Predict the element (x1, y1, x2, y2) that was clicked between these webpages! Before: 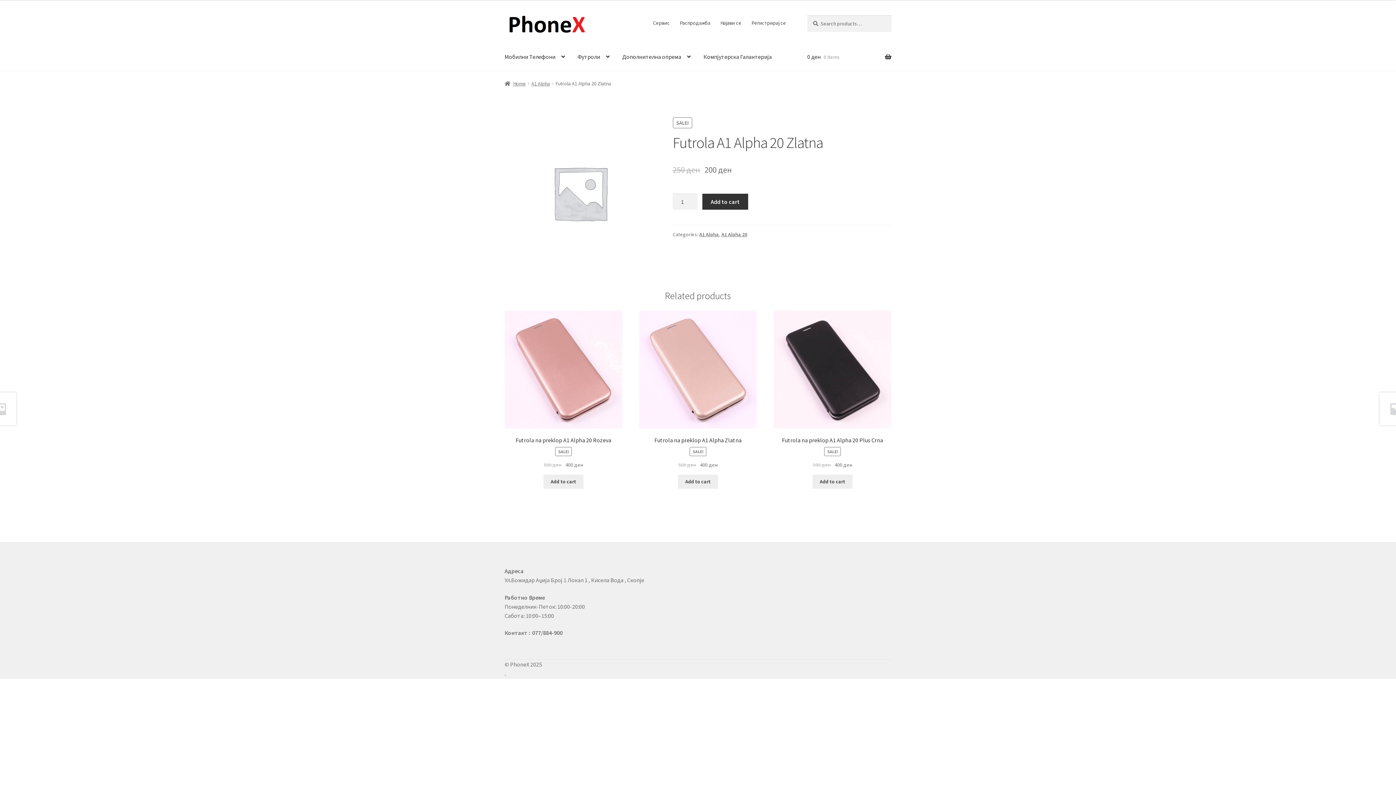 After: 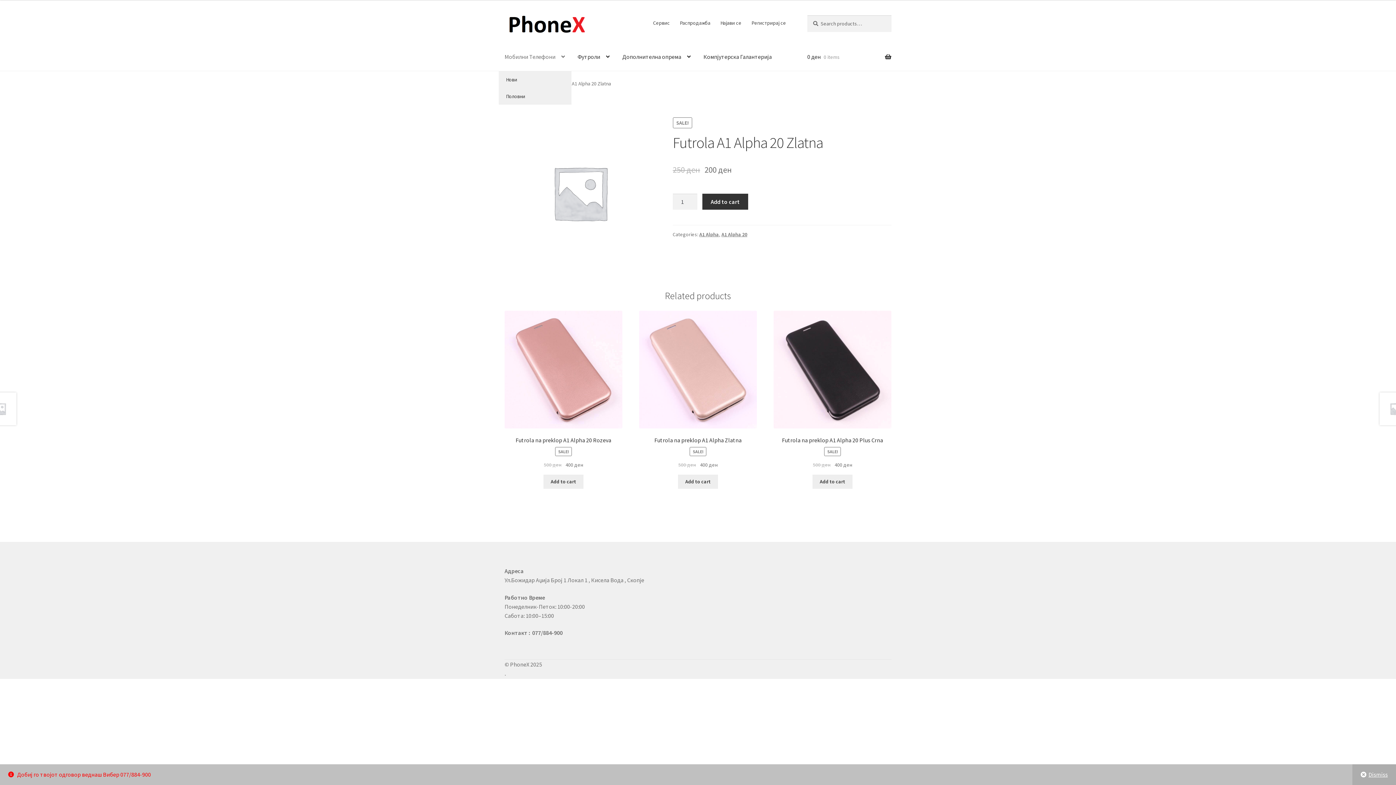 Action: bbox: (498, 43, 570, 71) label: Мобилни Телефони